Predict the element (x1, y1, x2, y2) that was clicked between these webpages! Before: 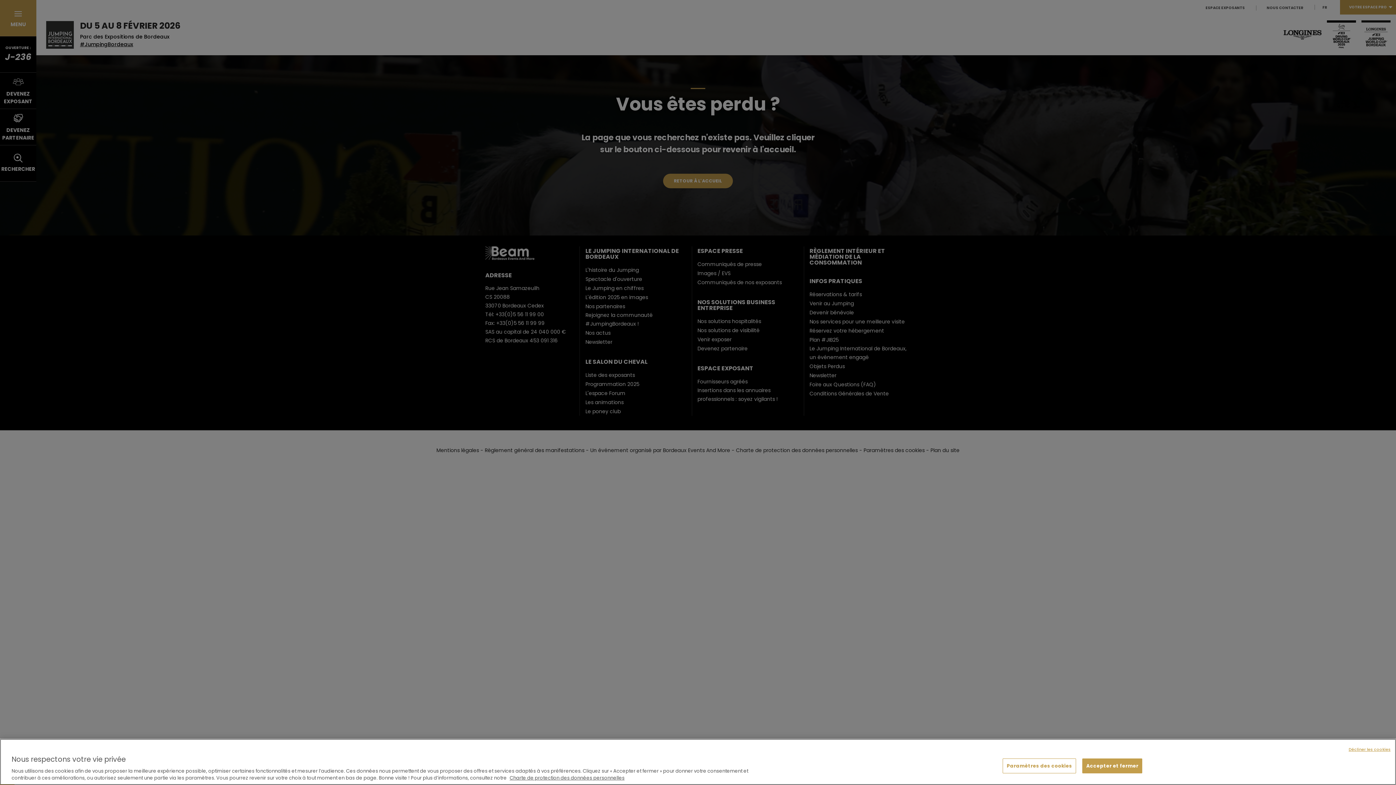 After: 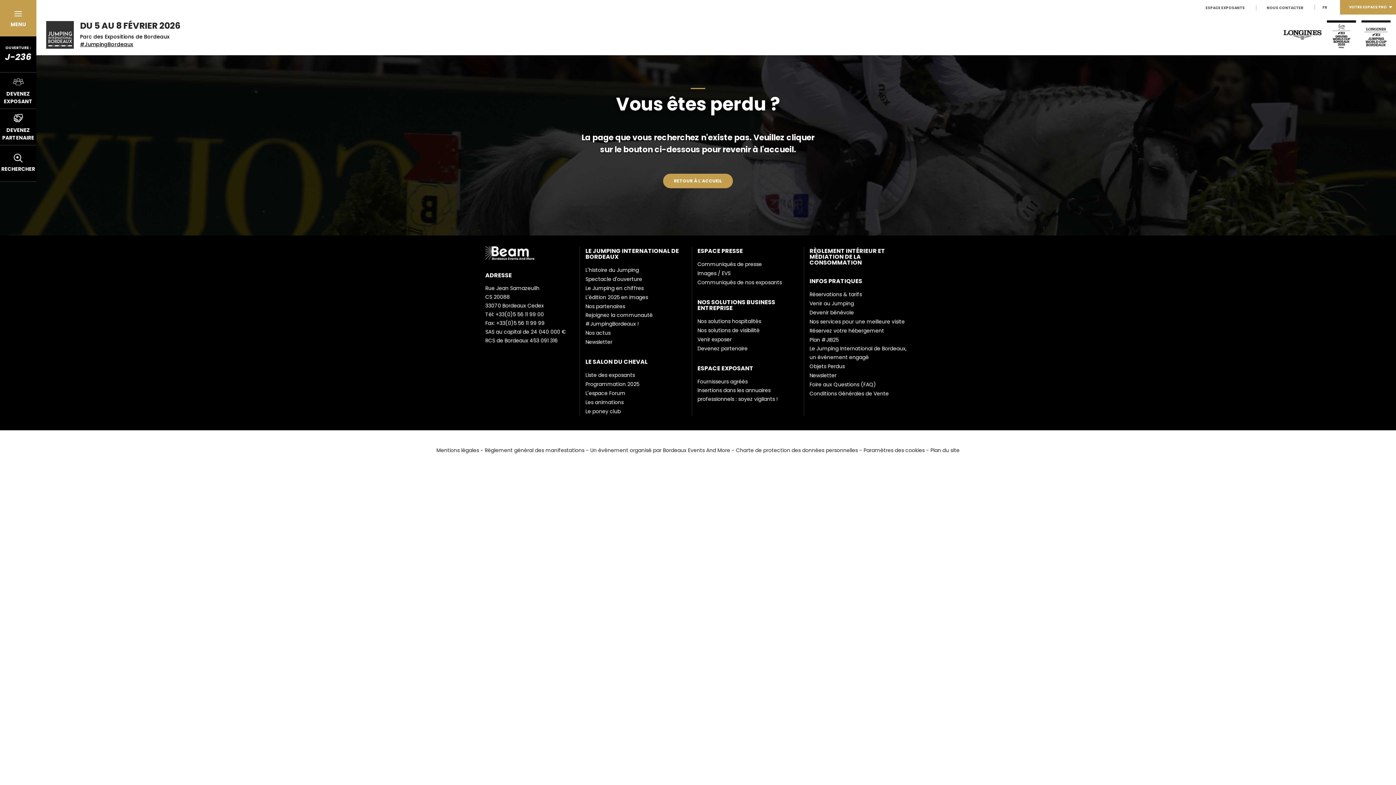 Action: bbox: (1082, 758, 1142, 773) label: Accepter et fermer